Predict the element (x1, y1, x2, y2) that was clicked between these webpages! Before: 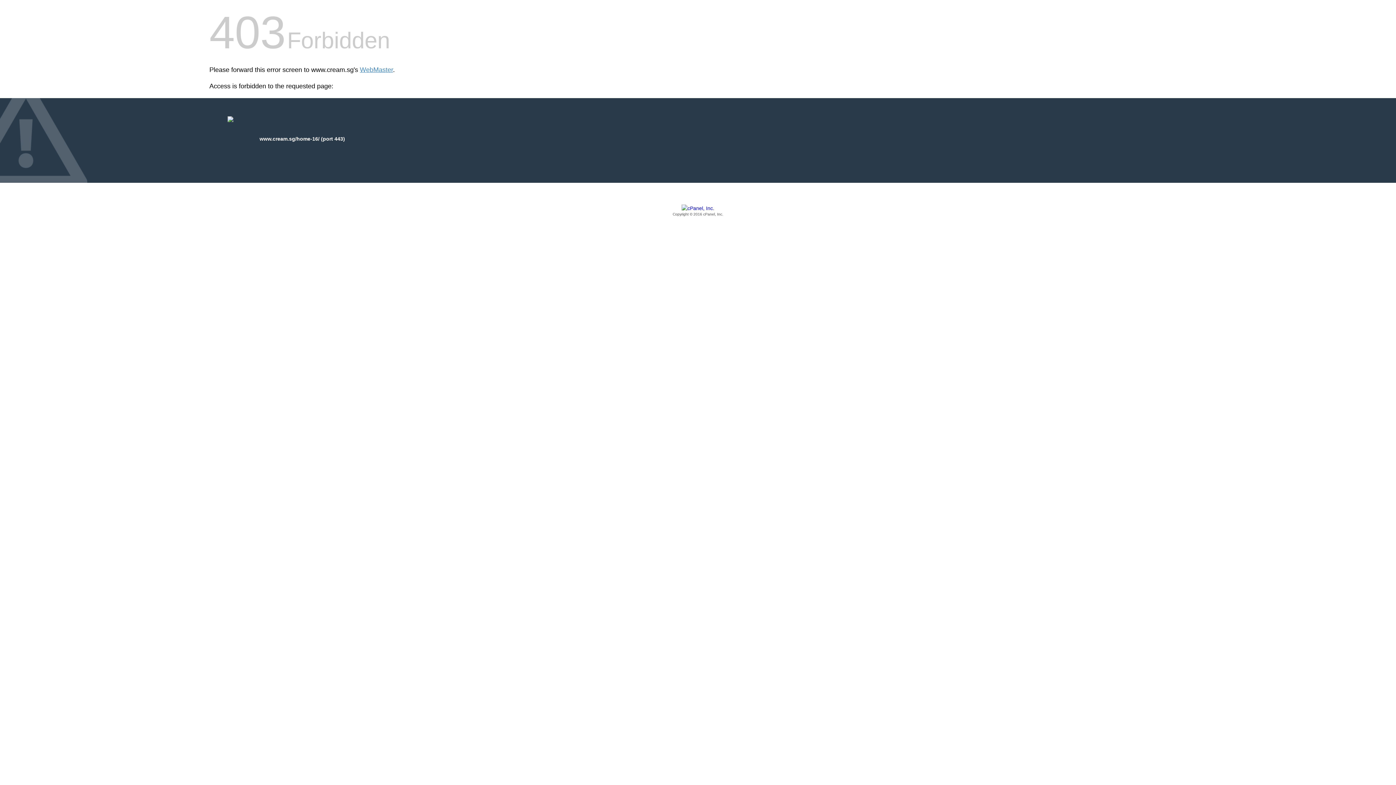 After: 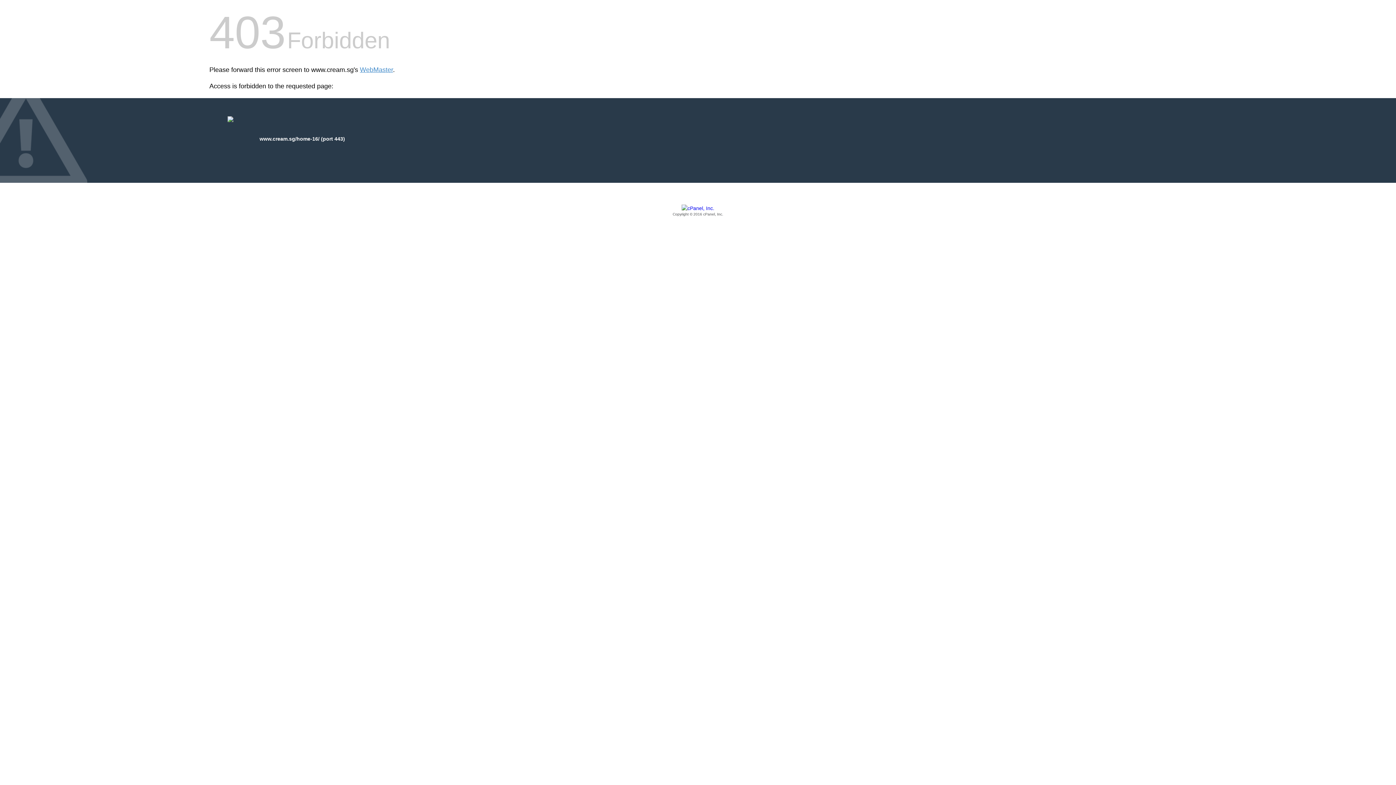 Action: bbox: (209, 205, 1186, 217) label: Copyright © 2016 cPanel, Inc.